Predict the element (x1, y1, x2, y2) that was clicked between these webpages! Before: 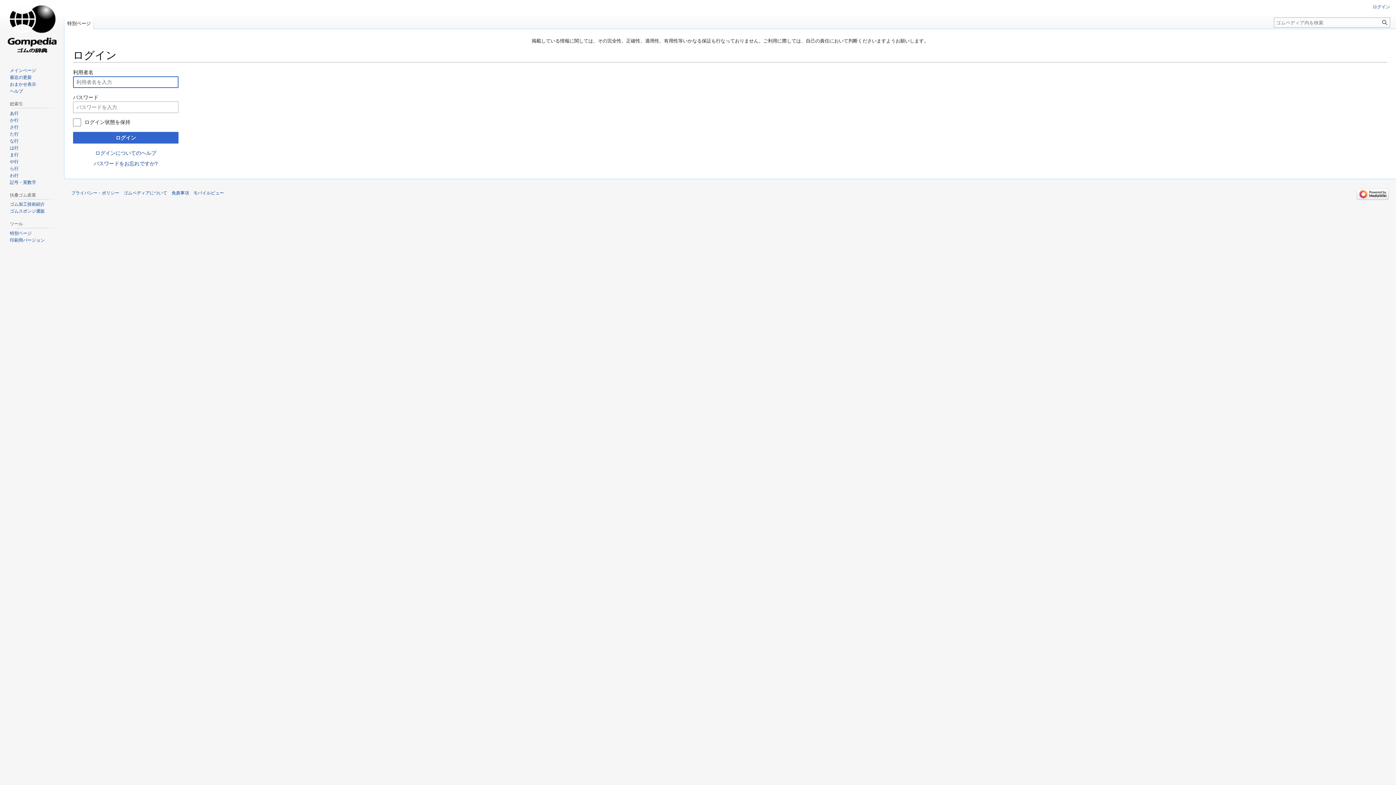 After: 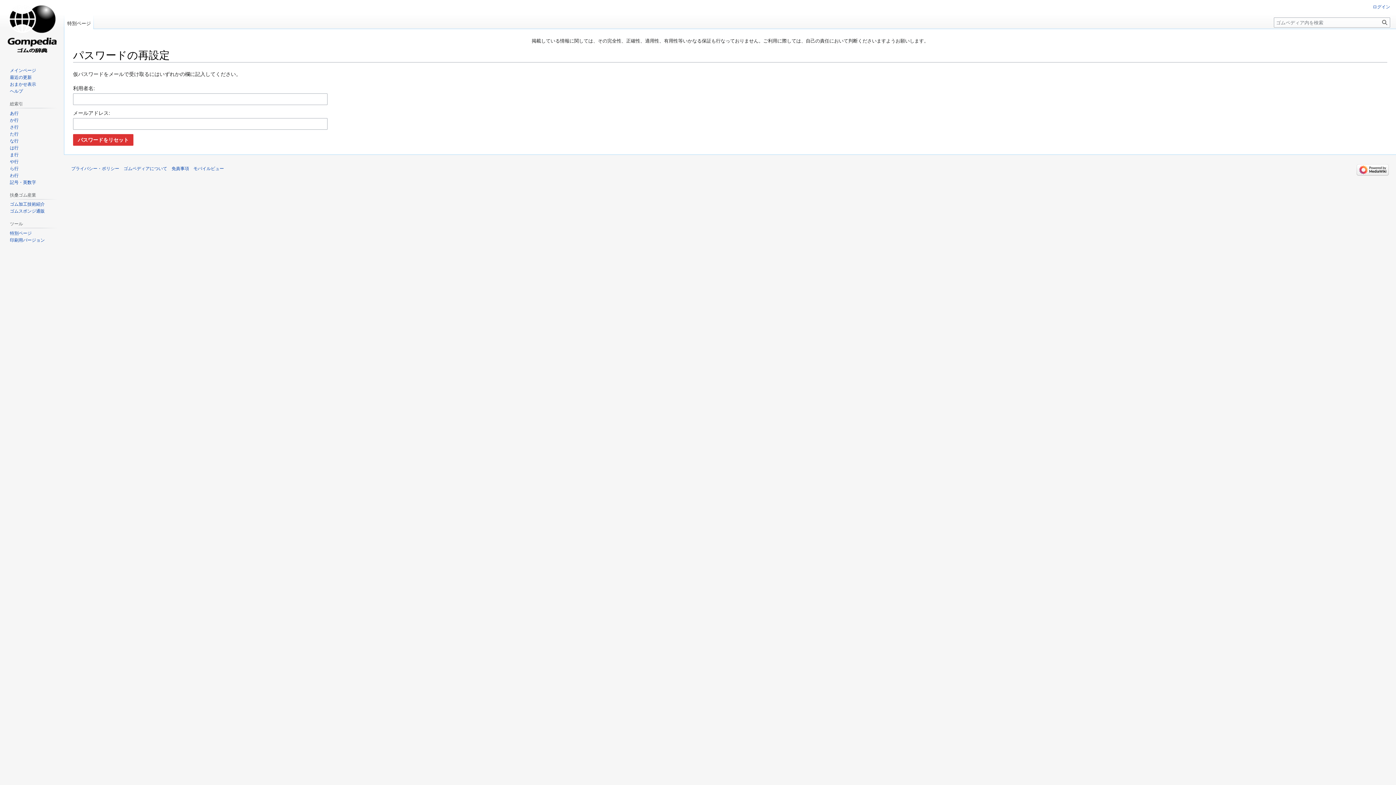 Action: label: パスワードをお忘れですか? bbox: (93, 160, 157, 166)